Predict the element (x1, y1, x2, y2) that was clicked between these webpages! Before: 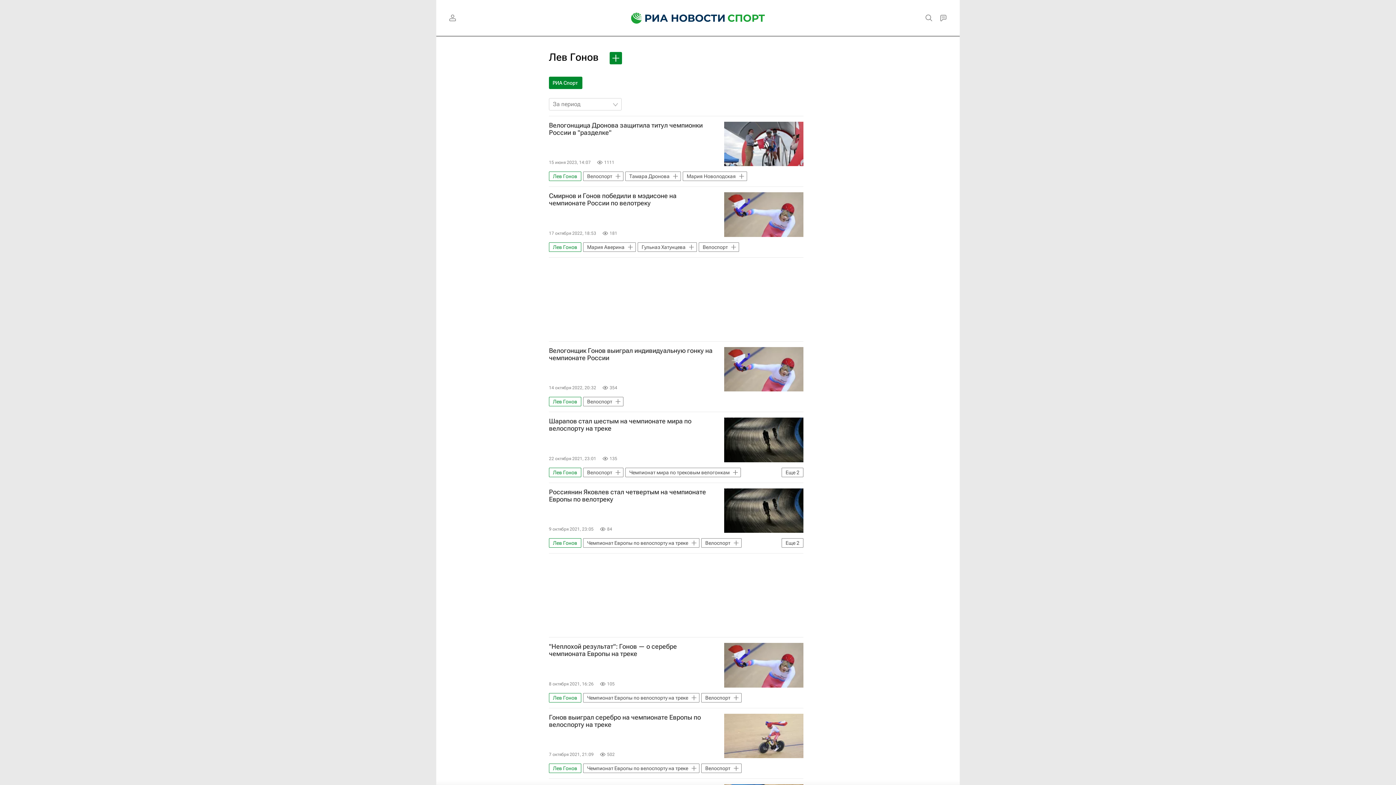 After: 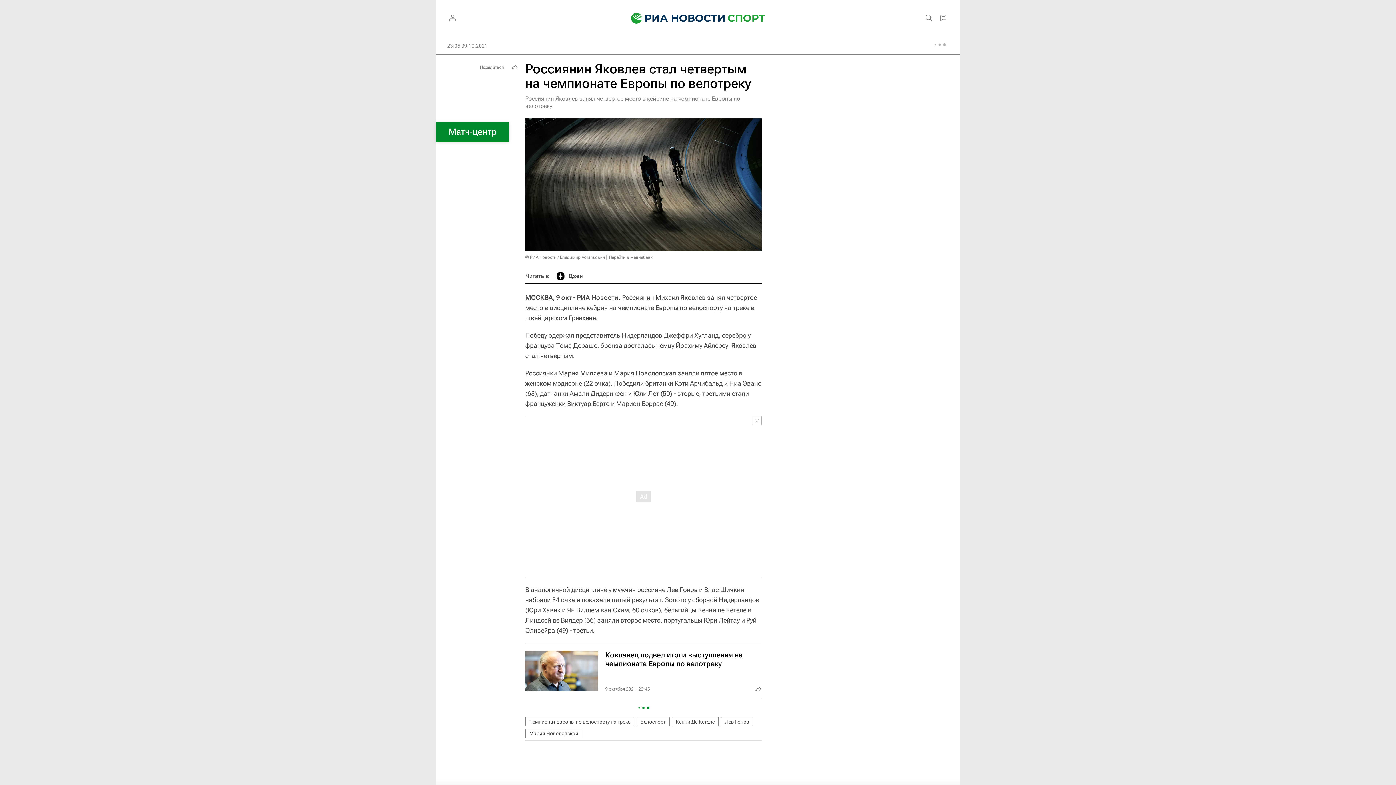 Action: label: Россиянин Яковлев стал четвертым на чемпионате Европы по велотреку bbox: (549, 488, 803, 503)